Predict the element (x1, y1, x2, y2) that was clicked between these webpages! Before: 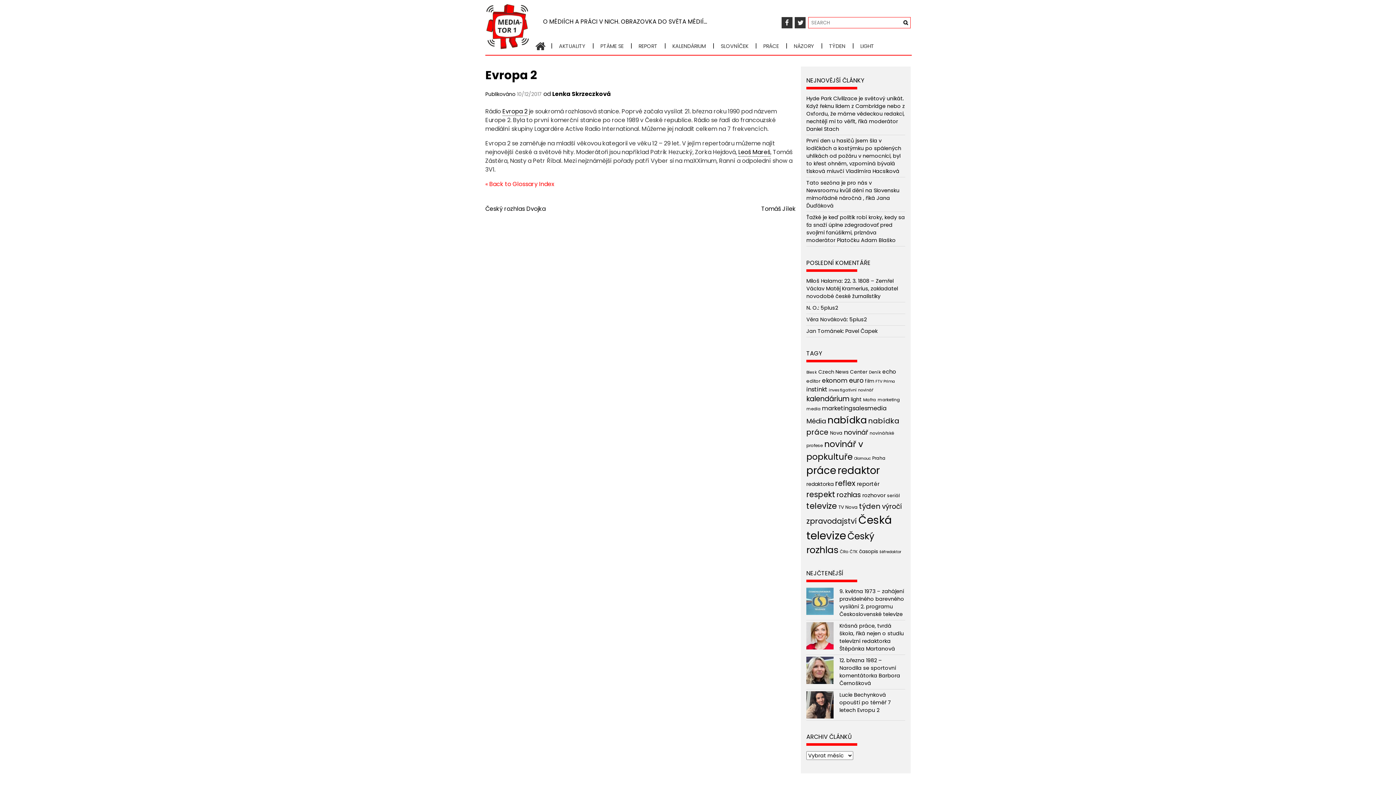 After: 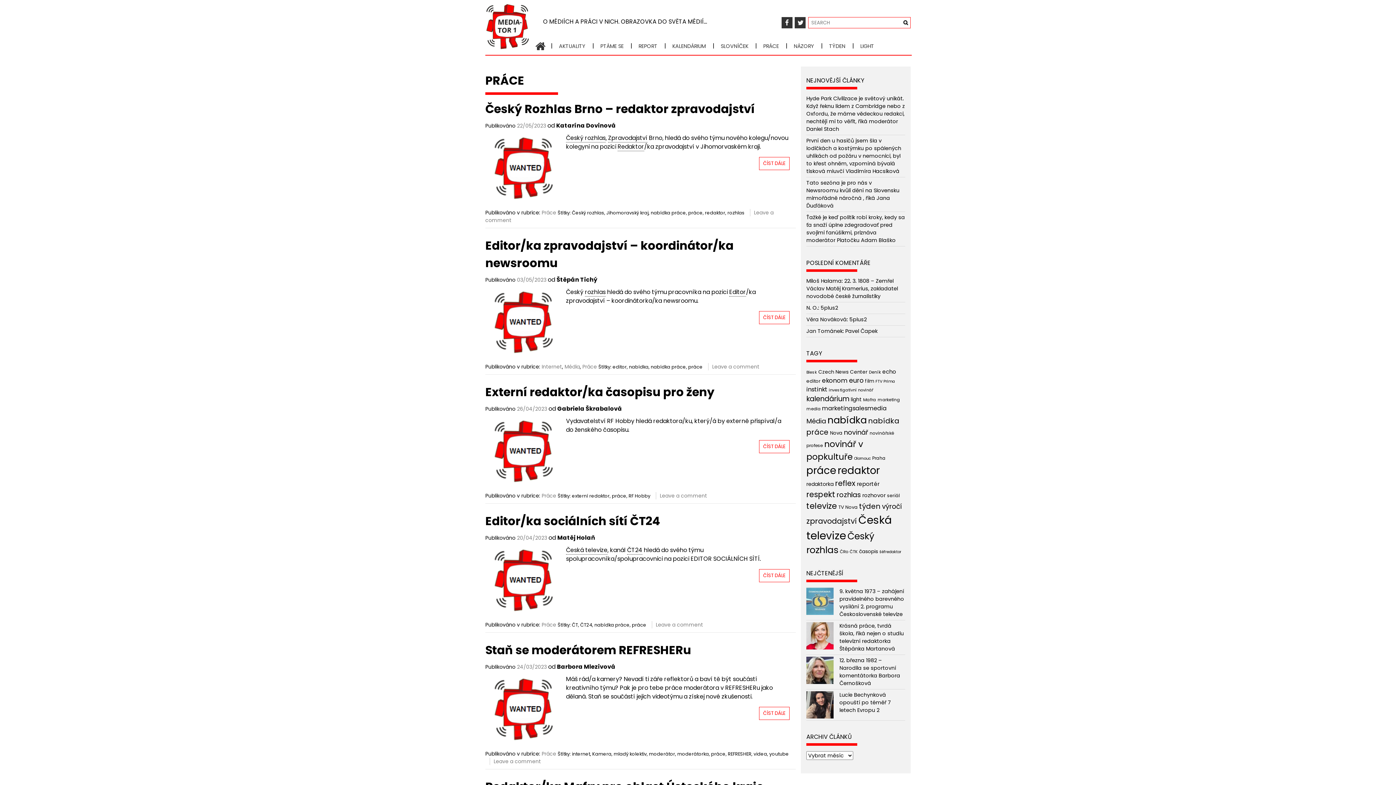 Action: bbox: (806, 463, 836, 477) label: práce (224 položek)